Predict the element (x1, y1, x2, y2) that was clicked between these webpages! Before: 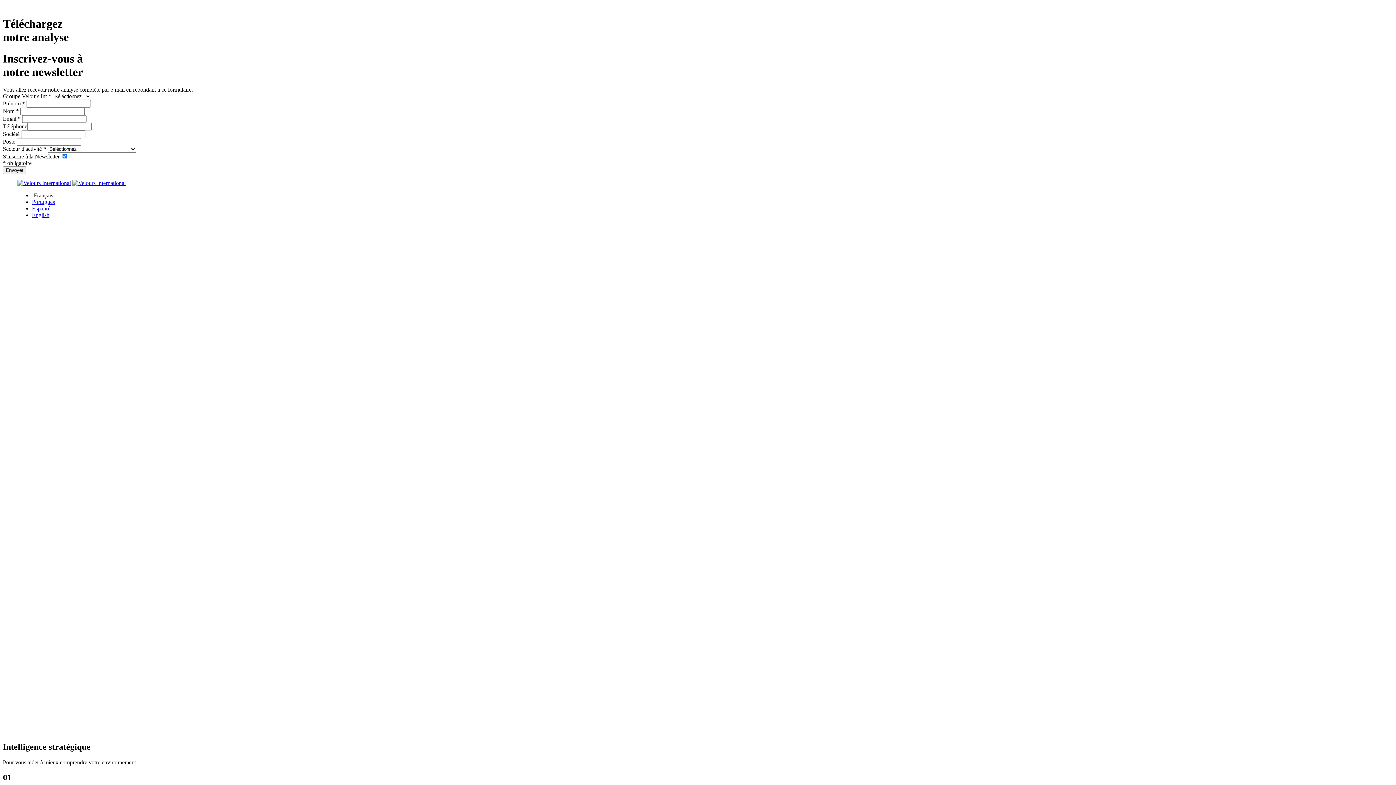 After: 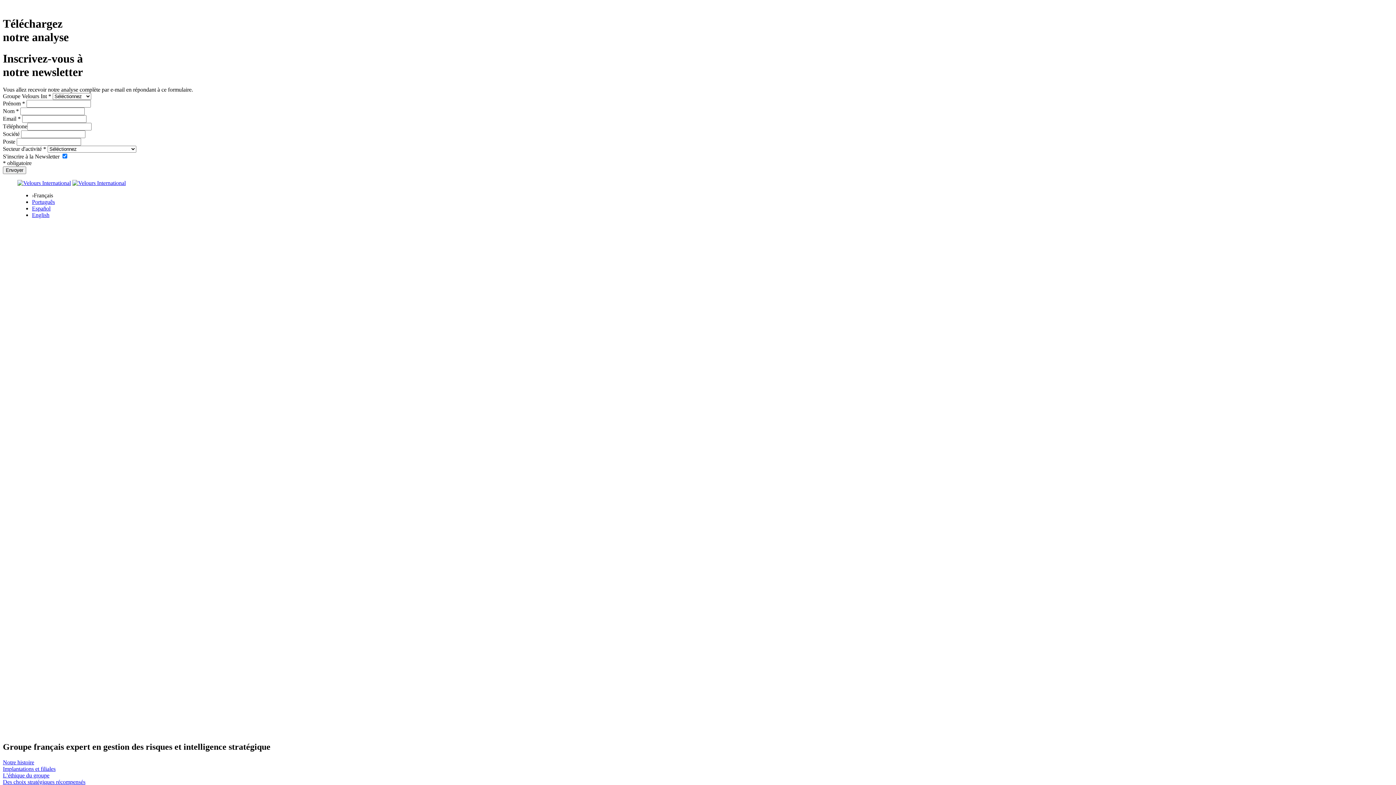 Action: bbox: (46, 498, 79, 504) label: Notre Histoire